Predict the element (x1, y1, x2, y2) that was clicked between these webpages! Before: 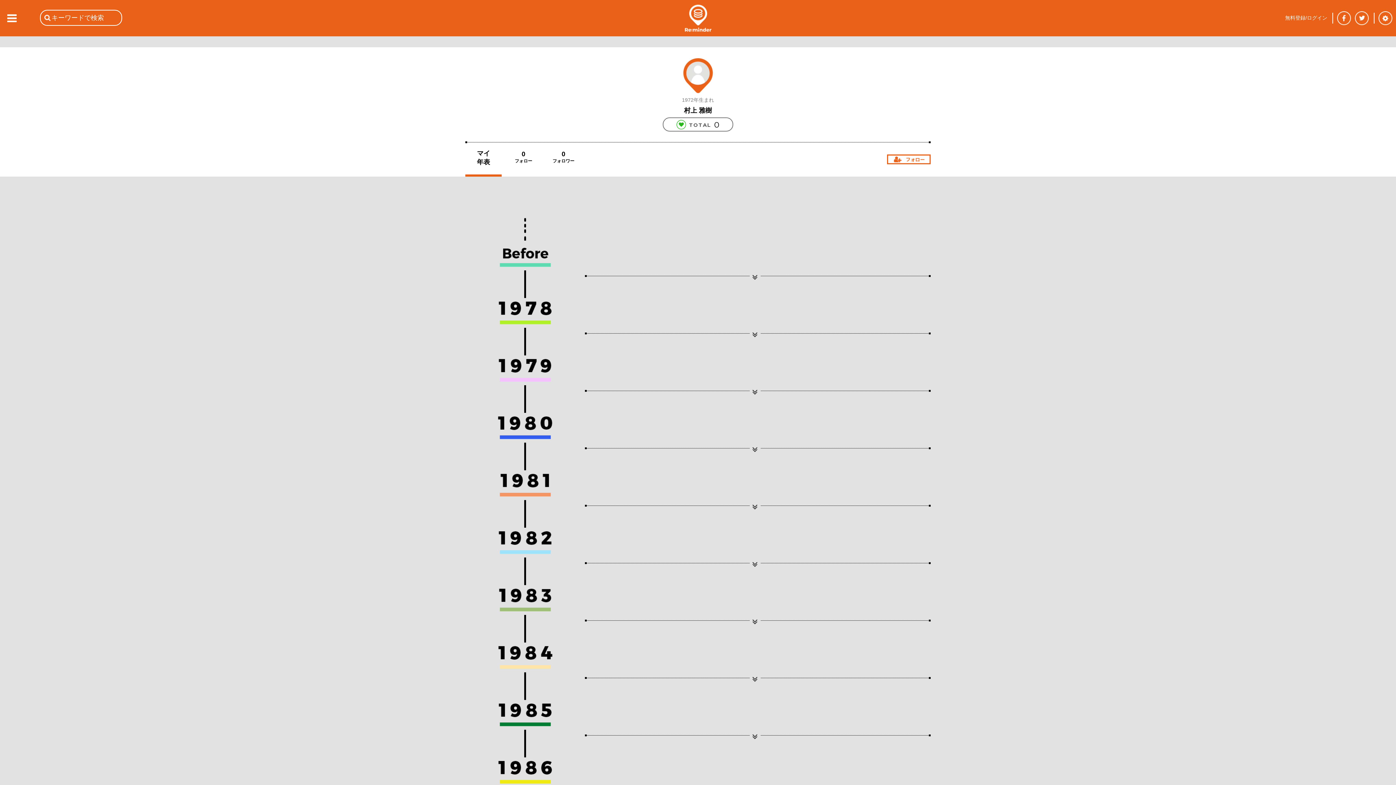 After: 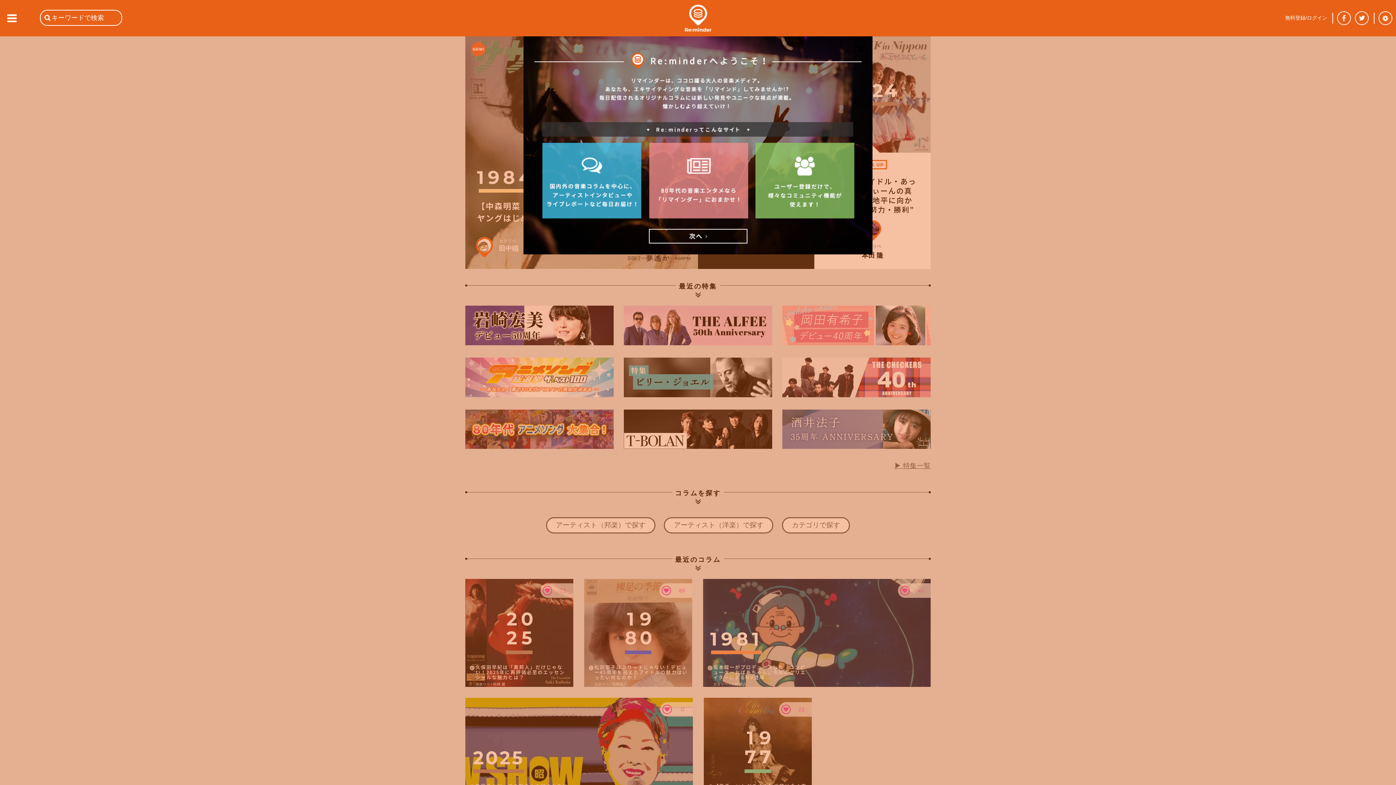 Action: bbox: (684, 26, 712, 33)